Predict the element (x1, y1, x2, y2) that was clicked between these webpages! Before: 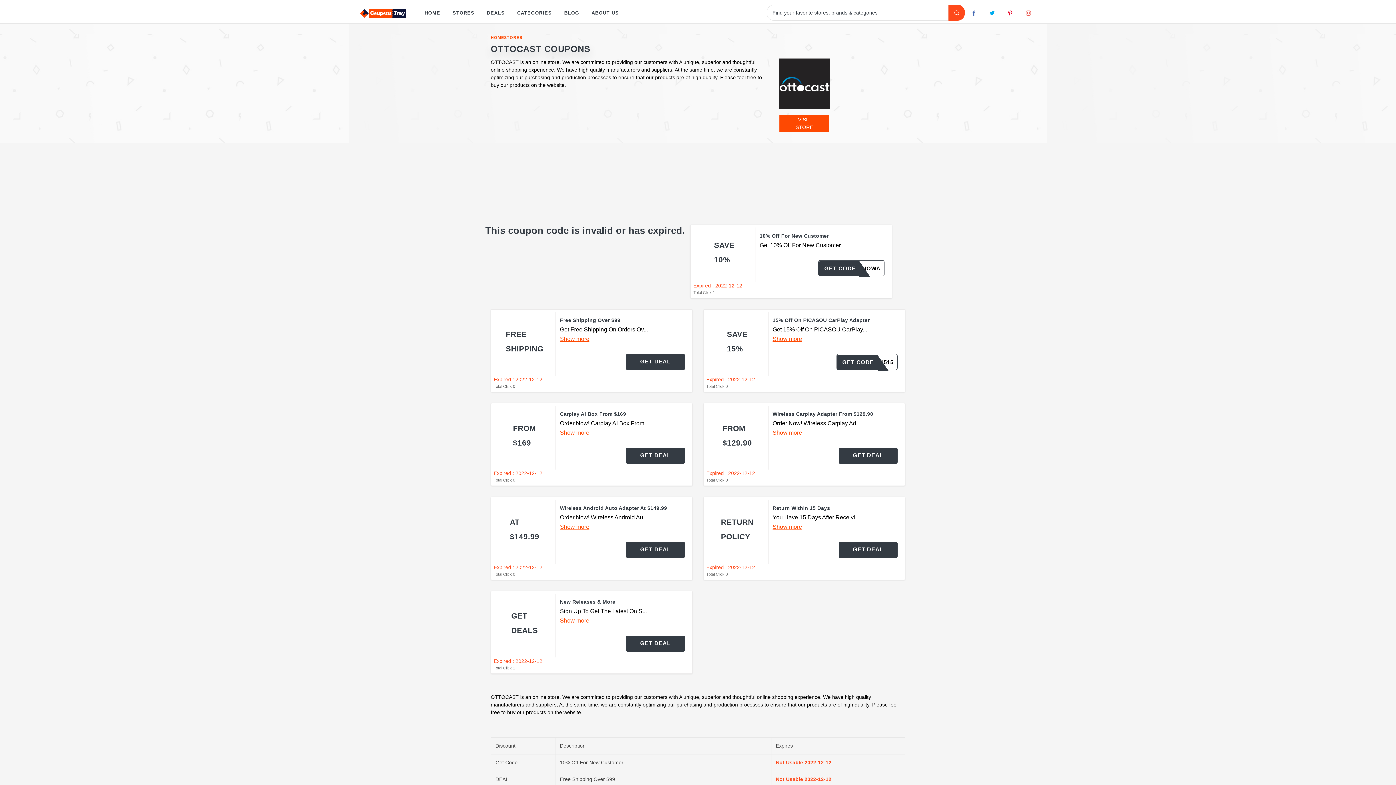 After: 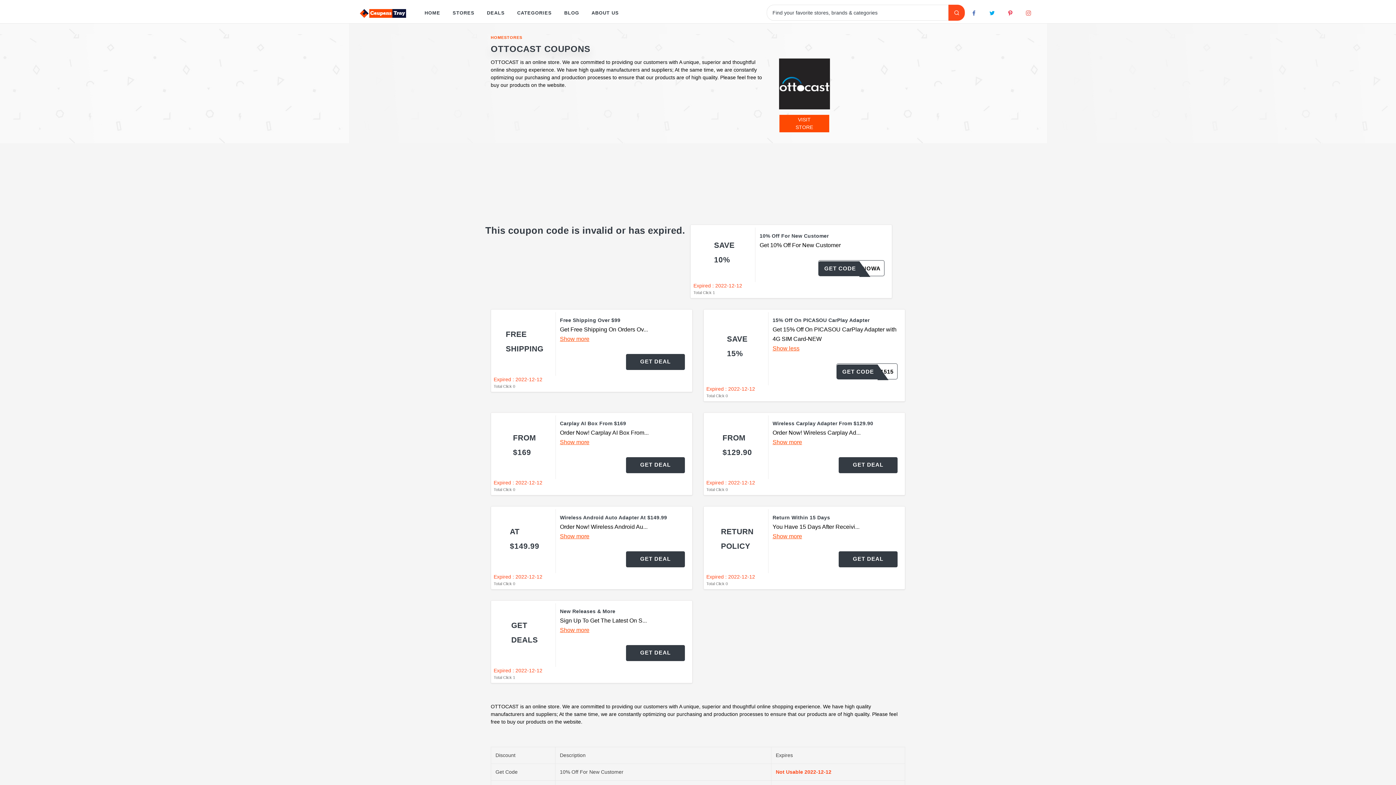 Action: bbox: (772, 334, 902, 343) label: Show more